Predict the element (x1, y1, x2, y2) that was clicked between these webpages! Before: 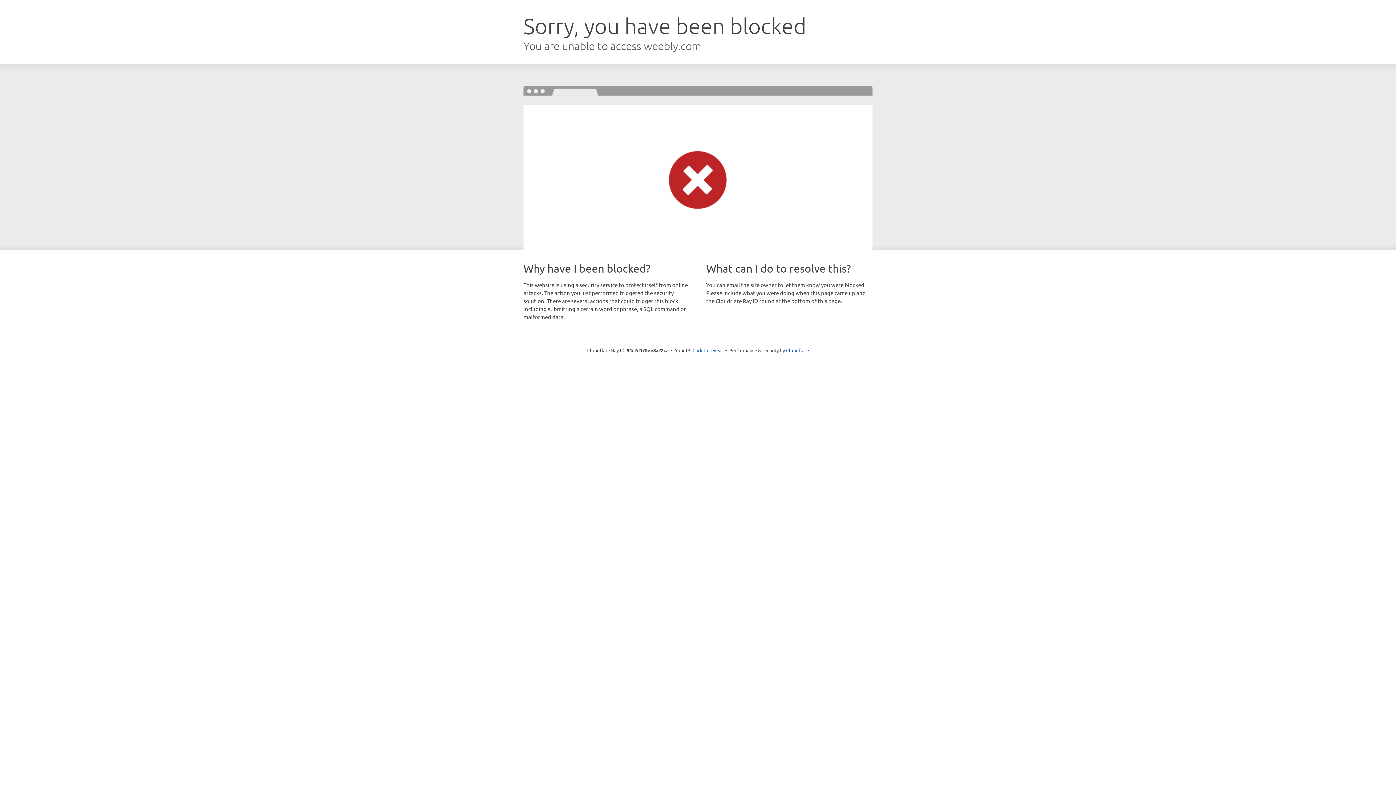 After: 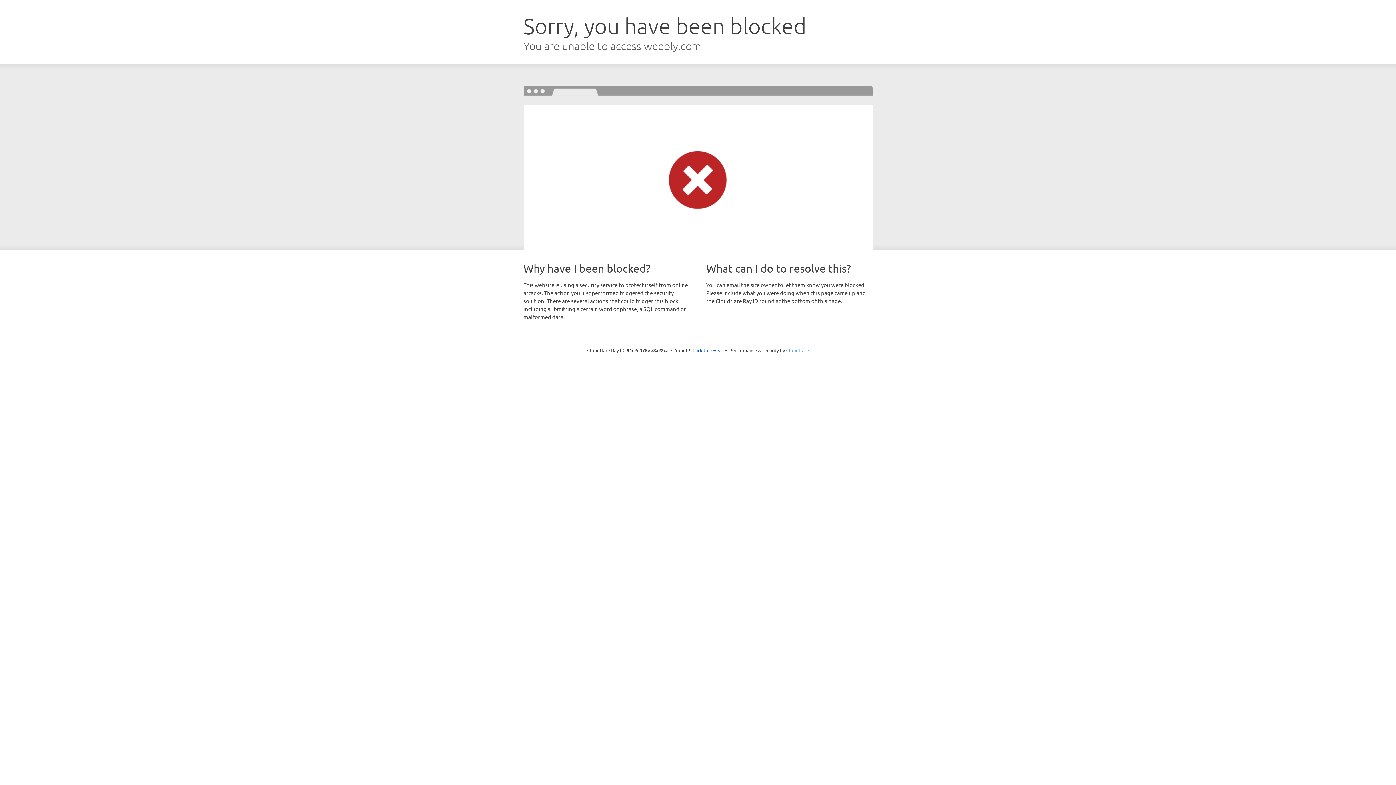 Action: label: Cloudflare bbox: (786, 347, 809, 353)